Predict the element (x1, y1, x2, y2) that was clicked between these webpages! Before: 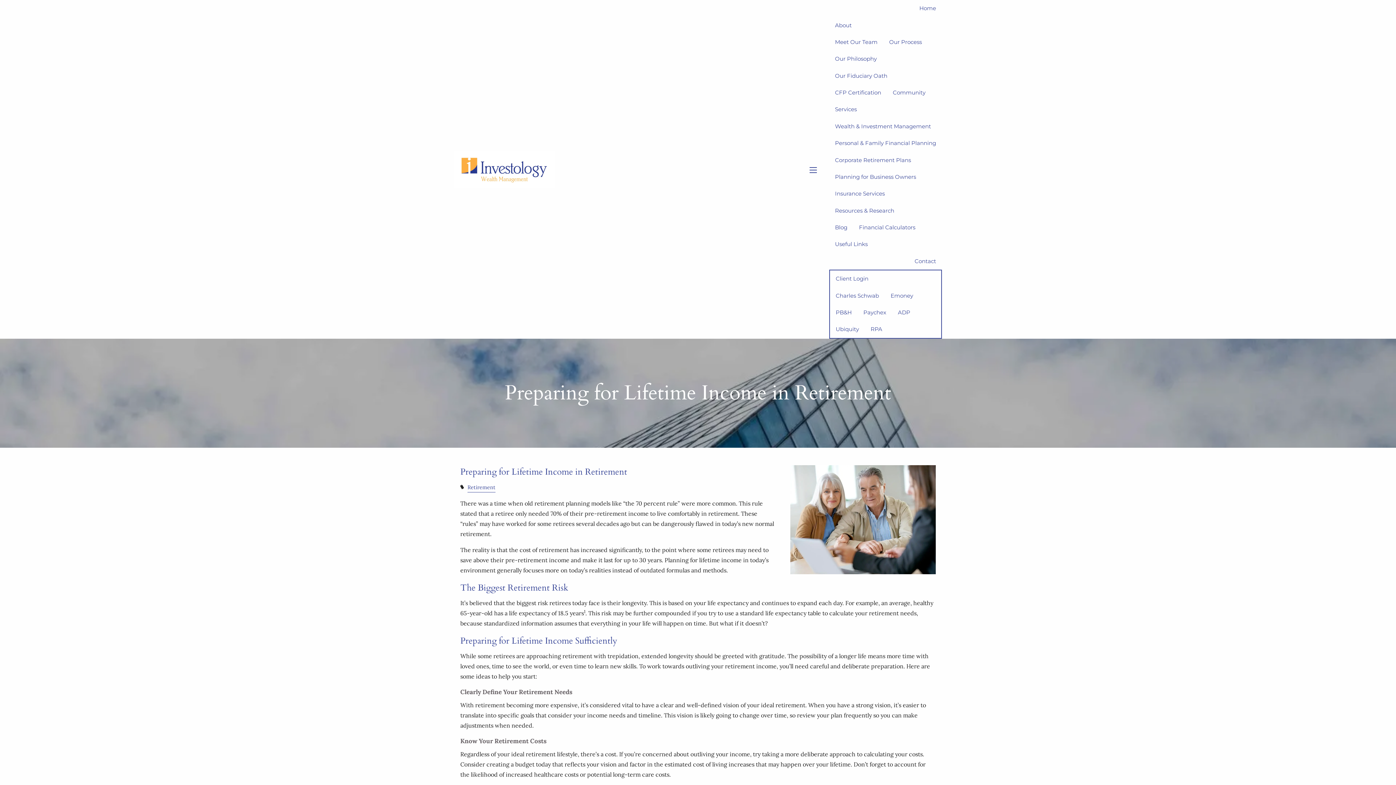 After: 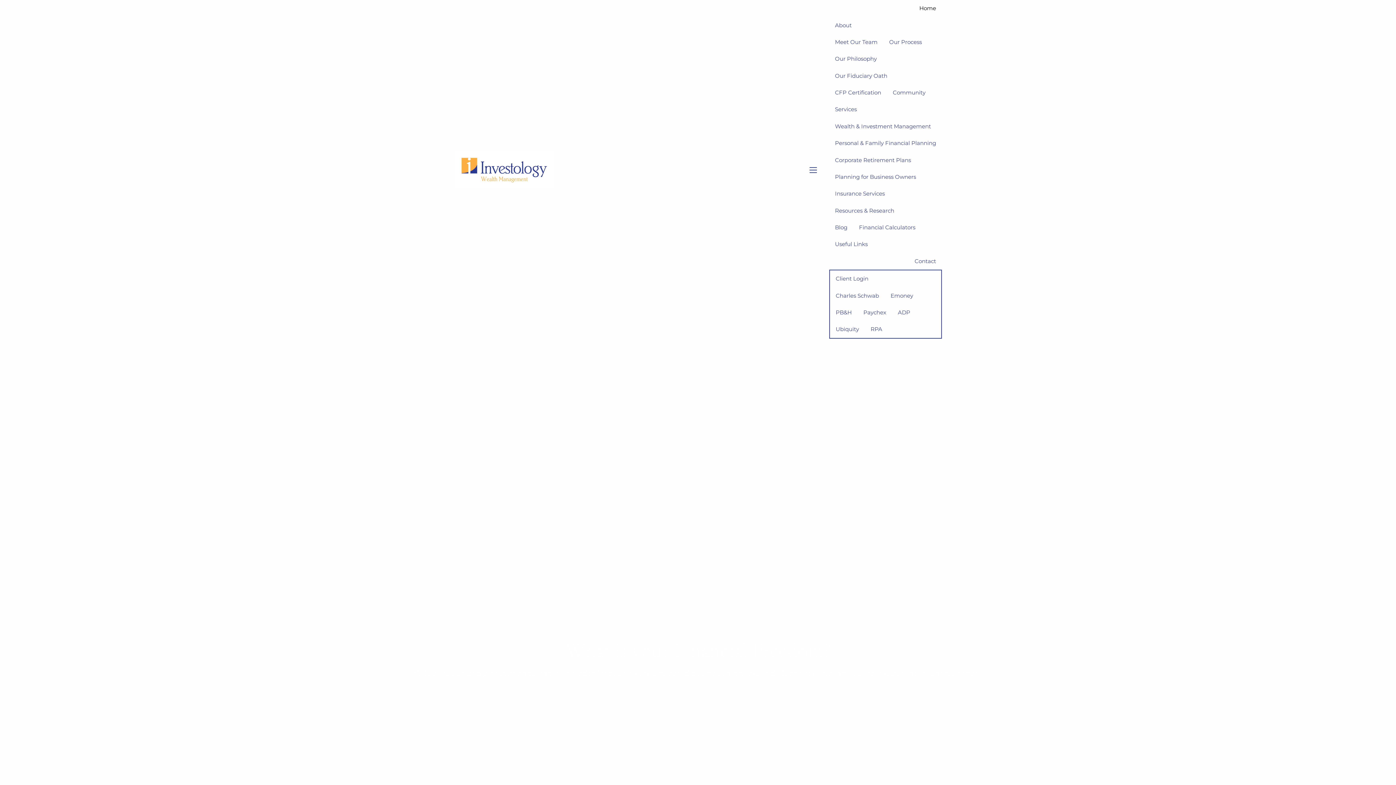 Action: bbox: (454, 151, 566, 187)